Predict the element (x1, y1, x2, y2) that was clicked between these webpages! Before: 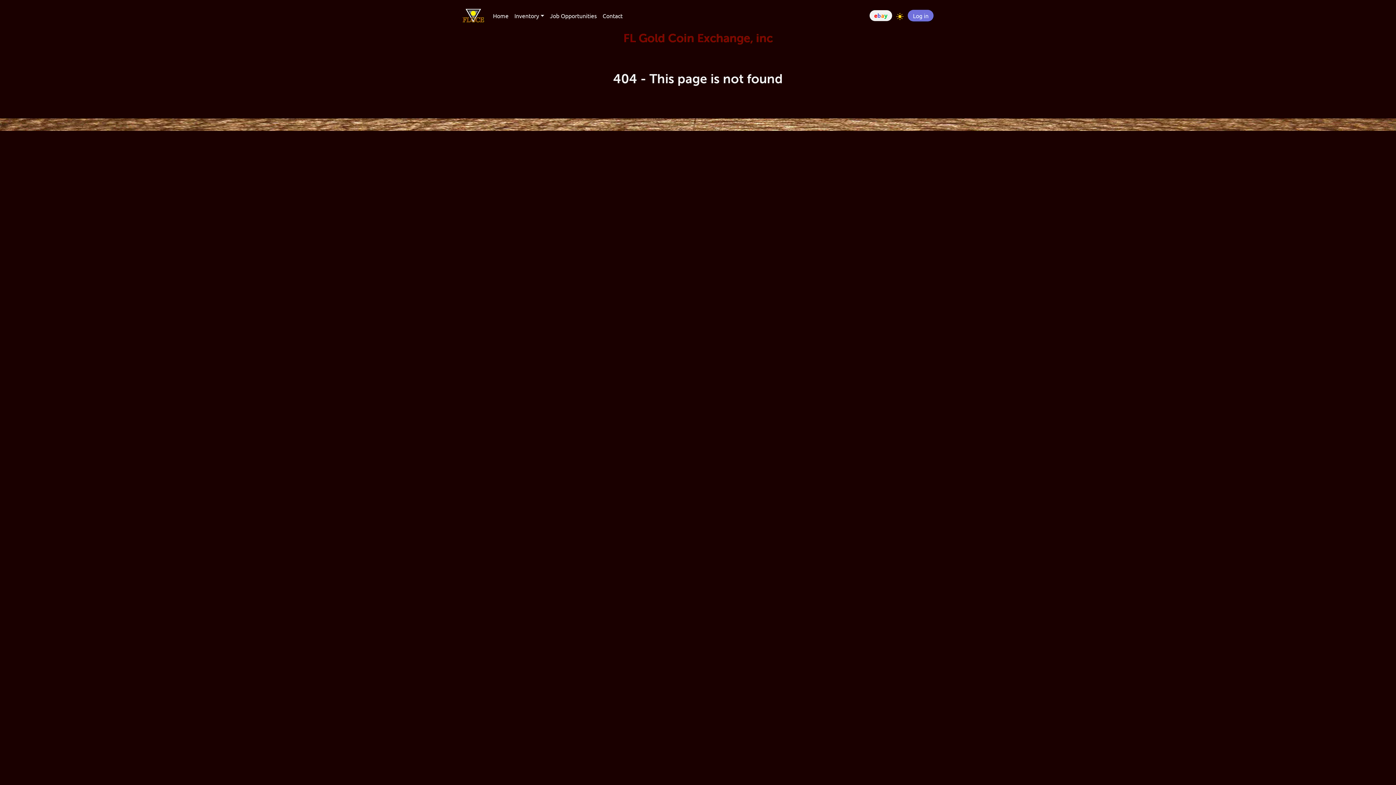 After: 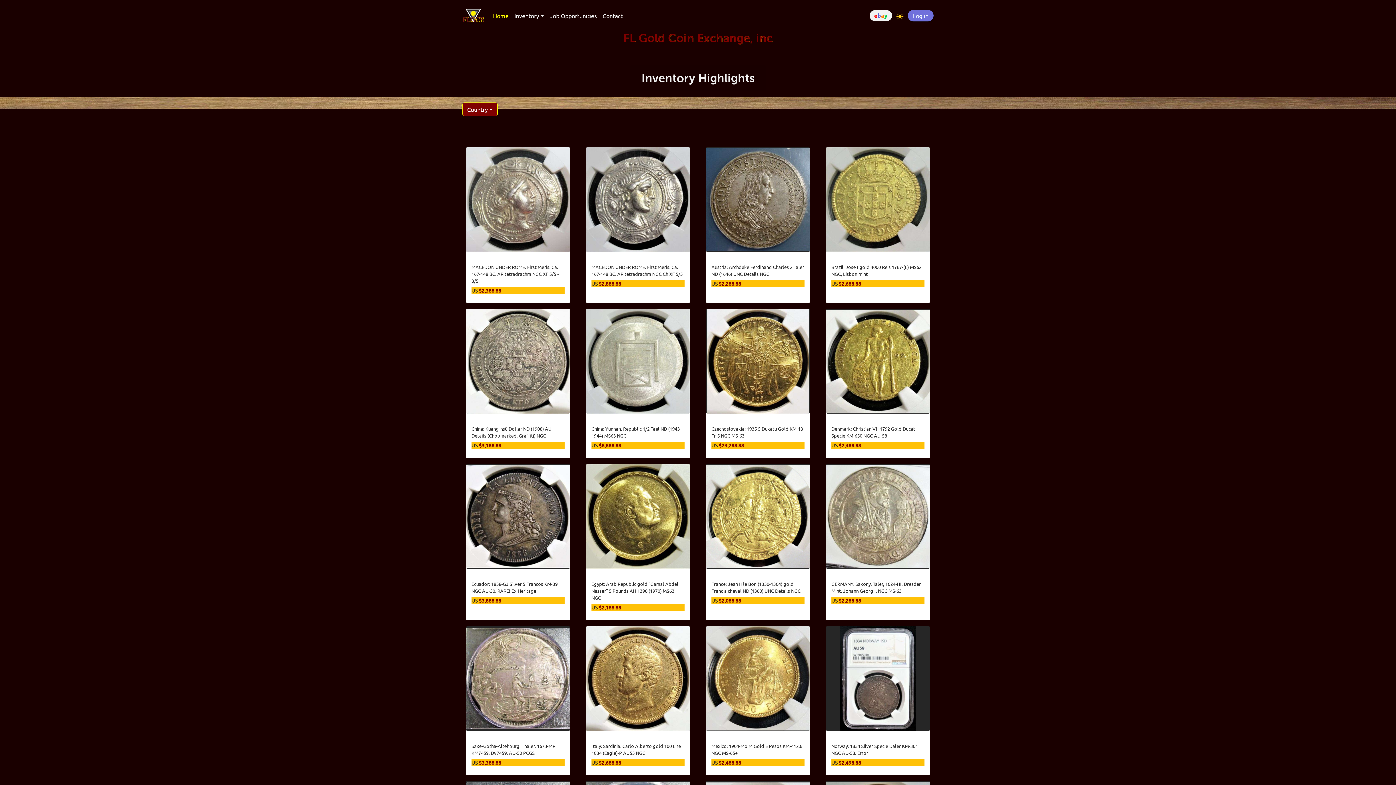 Action: bbox: (490, 8, 511, 22) label: Home